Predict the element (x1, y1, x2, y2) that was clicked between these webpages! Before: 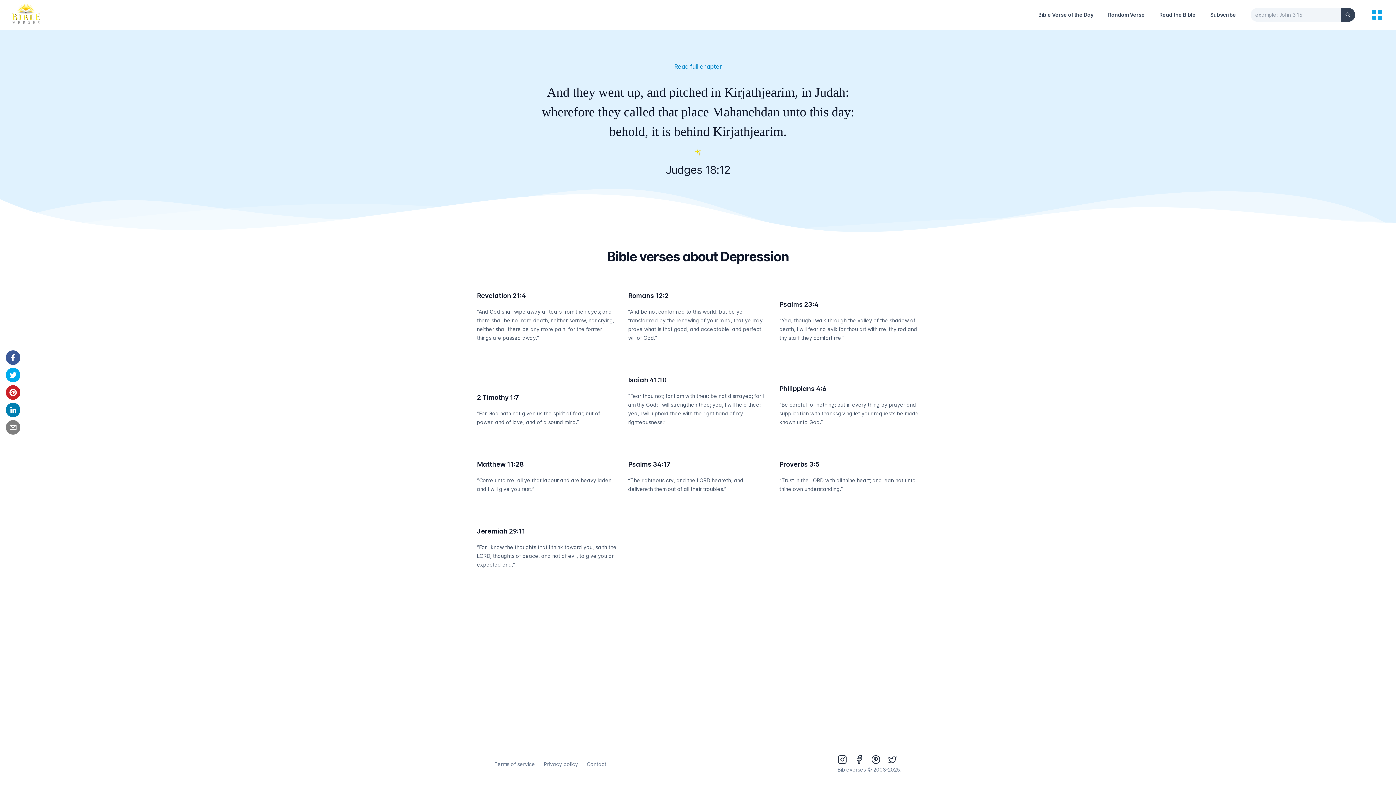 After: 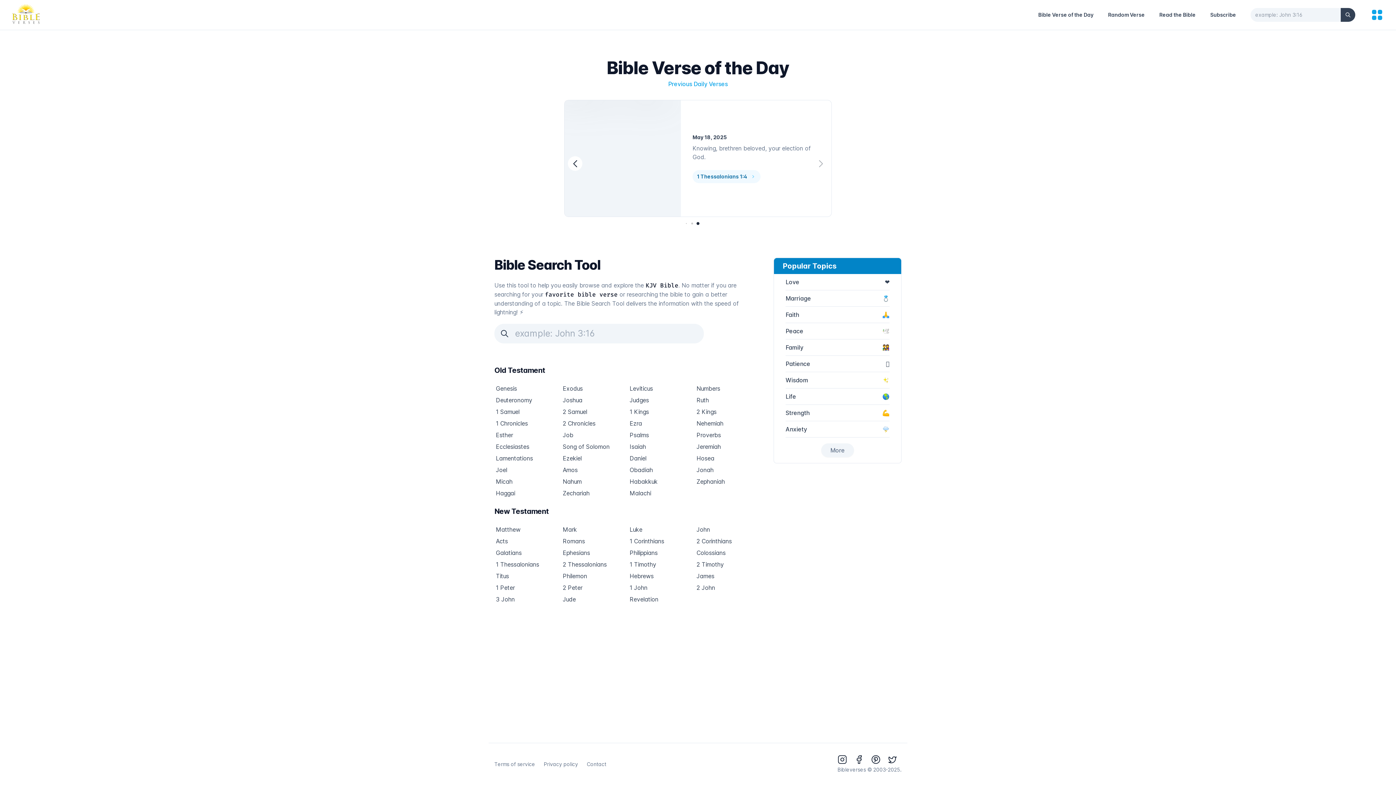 Action: label: Home bbox: (11, 2, 40, 26)